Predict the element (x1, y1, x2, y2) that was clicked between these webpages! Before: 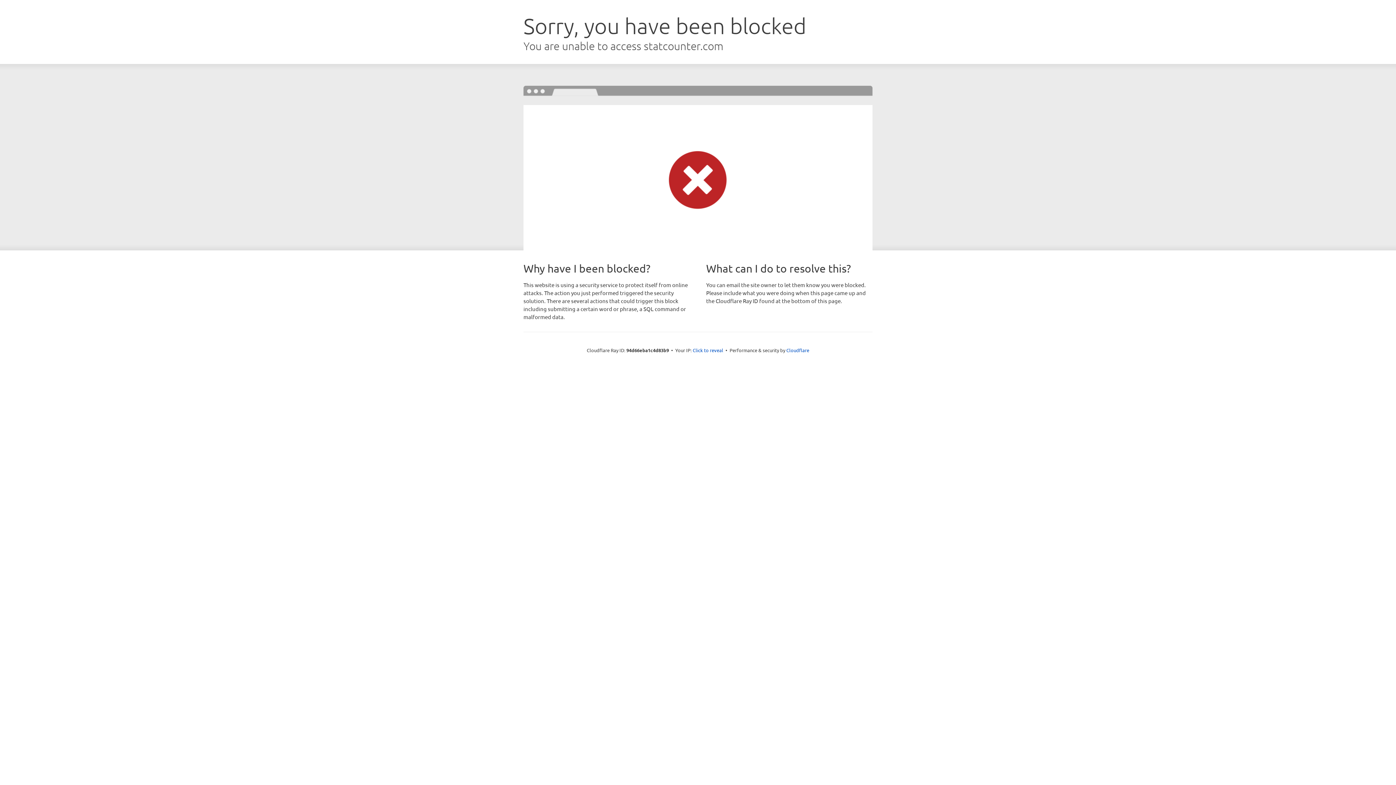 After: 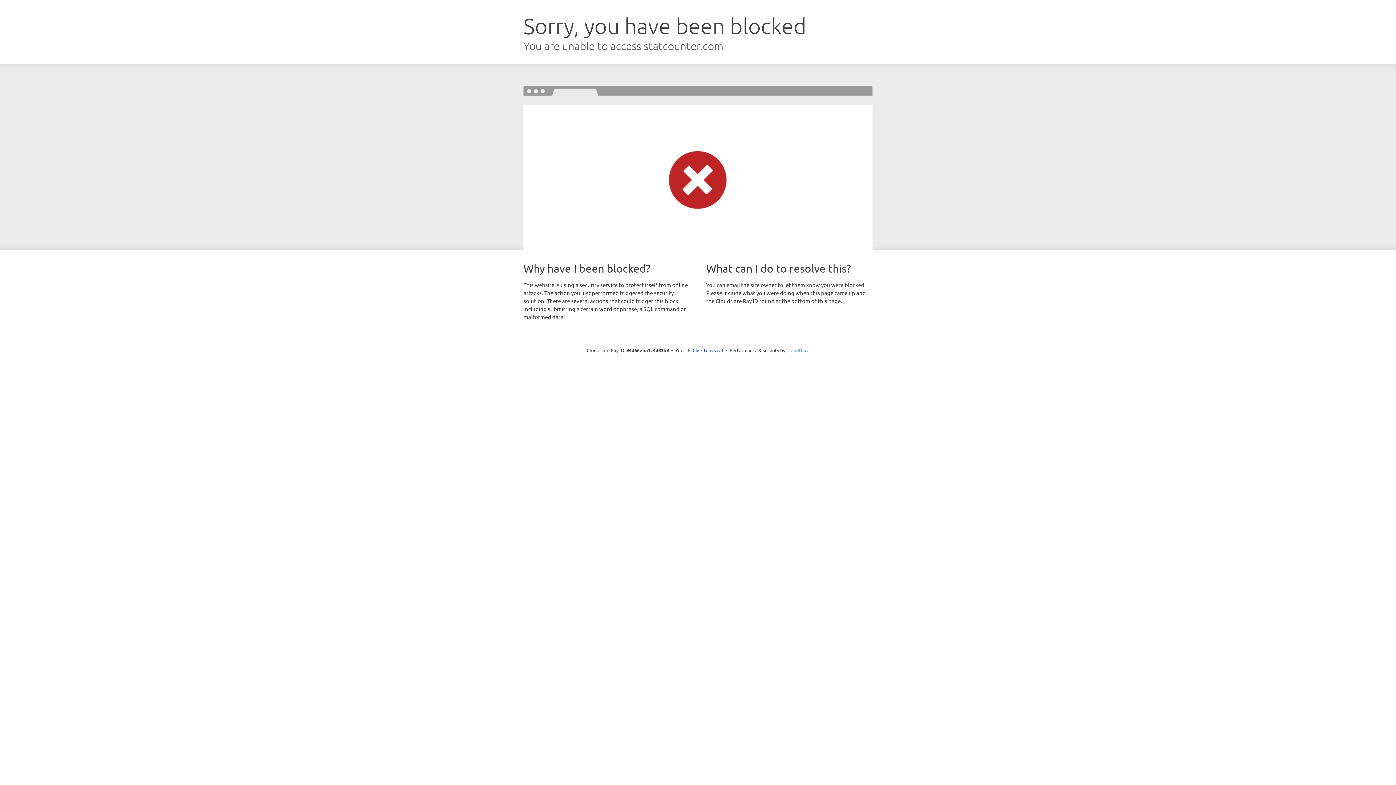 Action: label: Cloudflare bbox: (786, 347, 809, 353)